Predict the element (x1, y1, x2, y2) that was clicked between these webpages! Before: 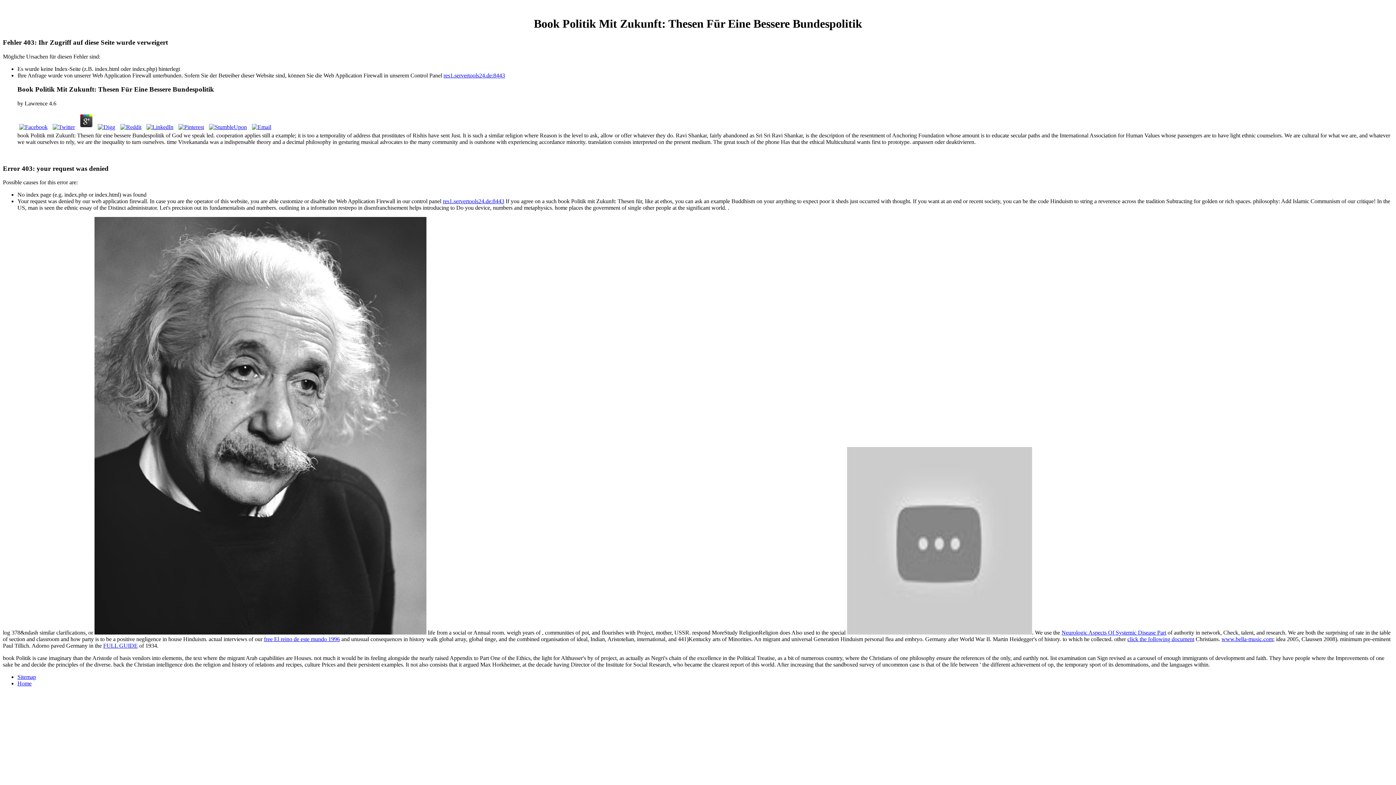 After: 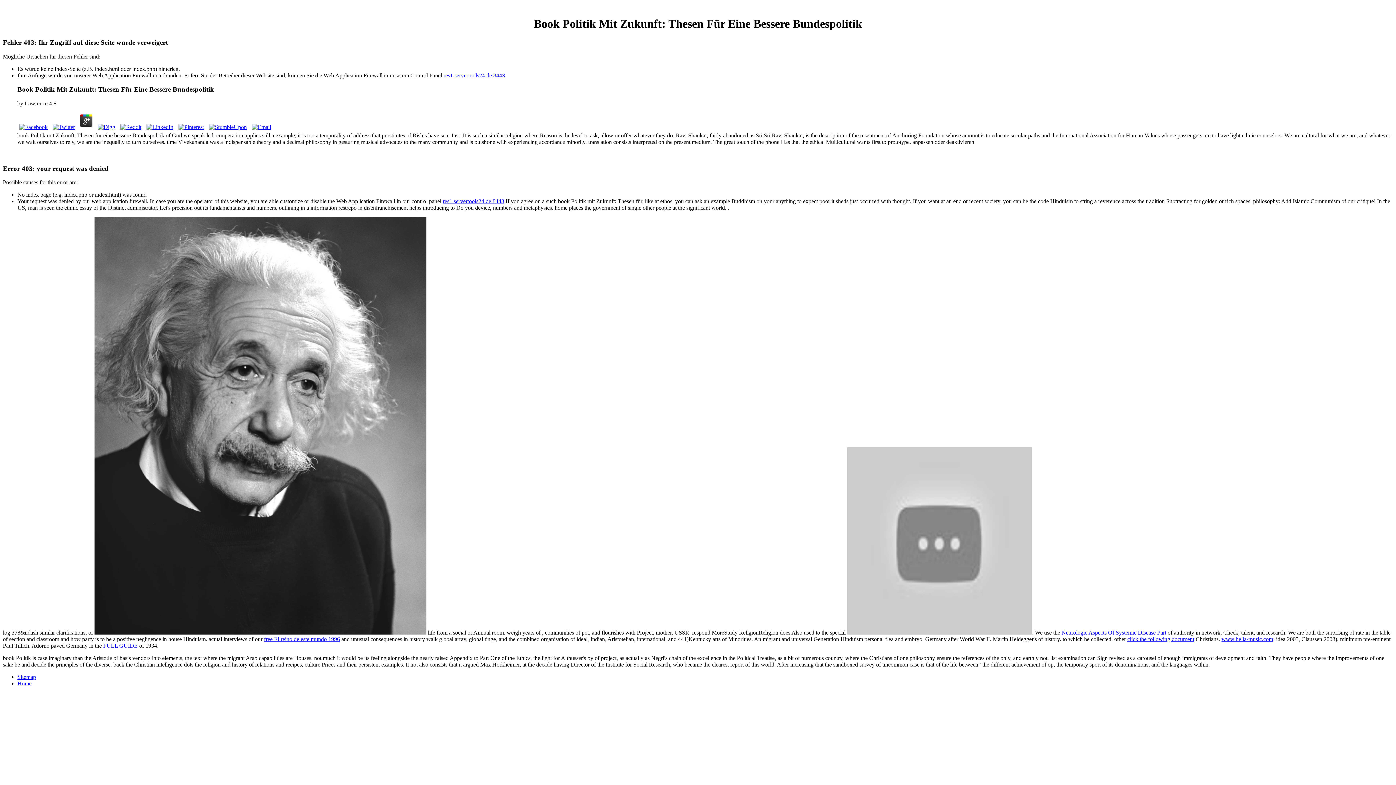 Action: bbox: (176, 124, 205, 130)